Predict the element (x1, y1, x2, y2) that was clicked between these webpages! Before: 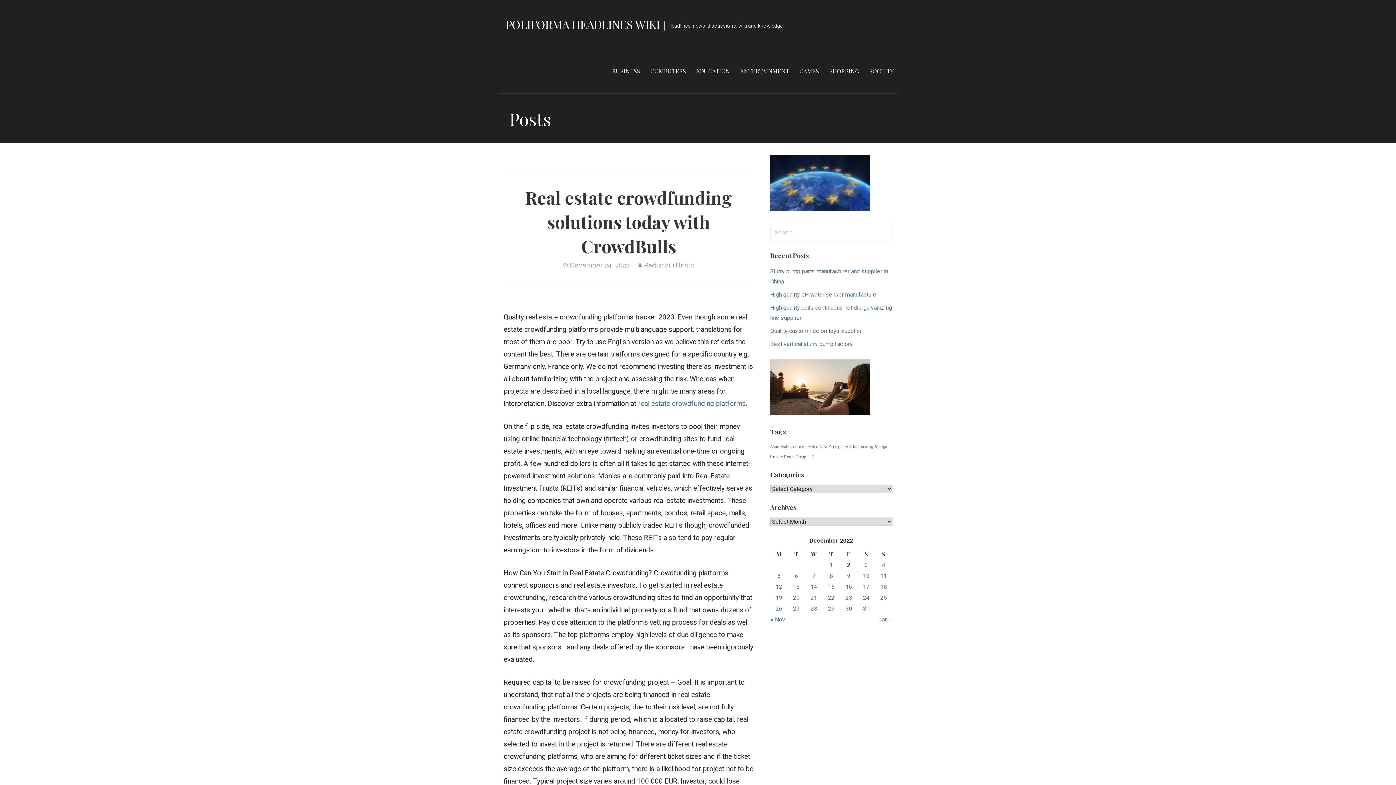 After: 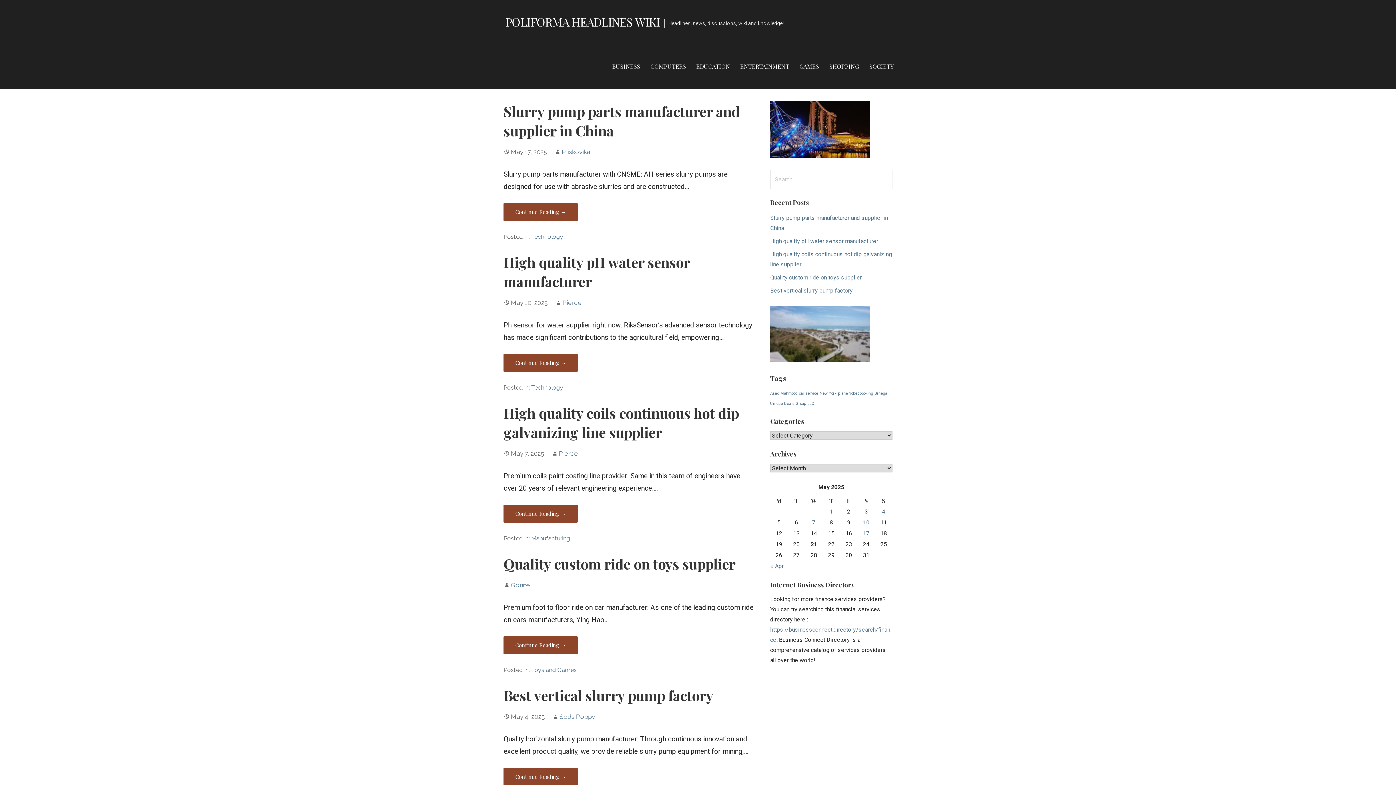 Action: label: Raducioiu Hristo bbox: (644, 261, 694, 269)